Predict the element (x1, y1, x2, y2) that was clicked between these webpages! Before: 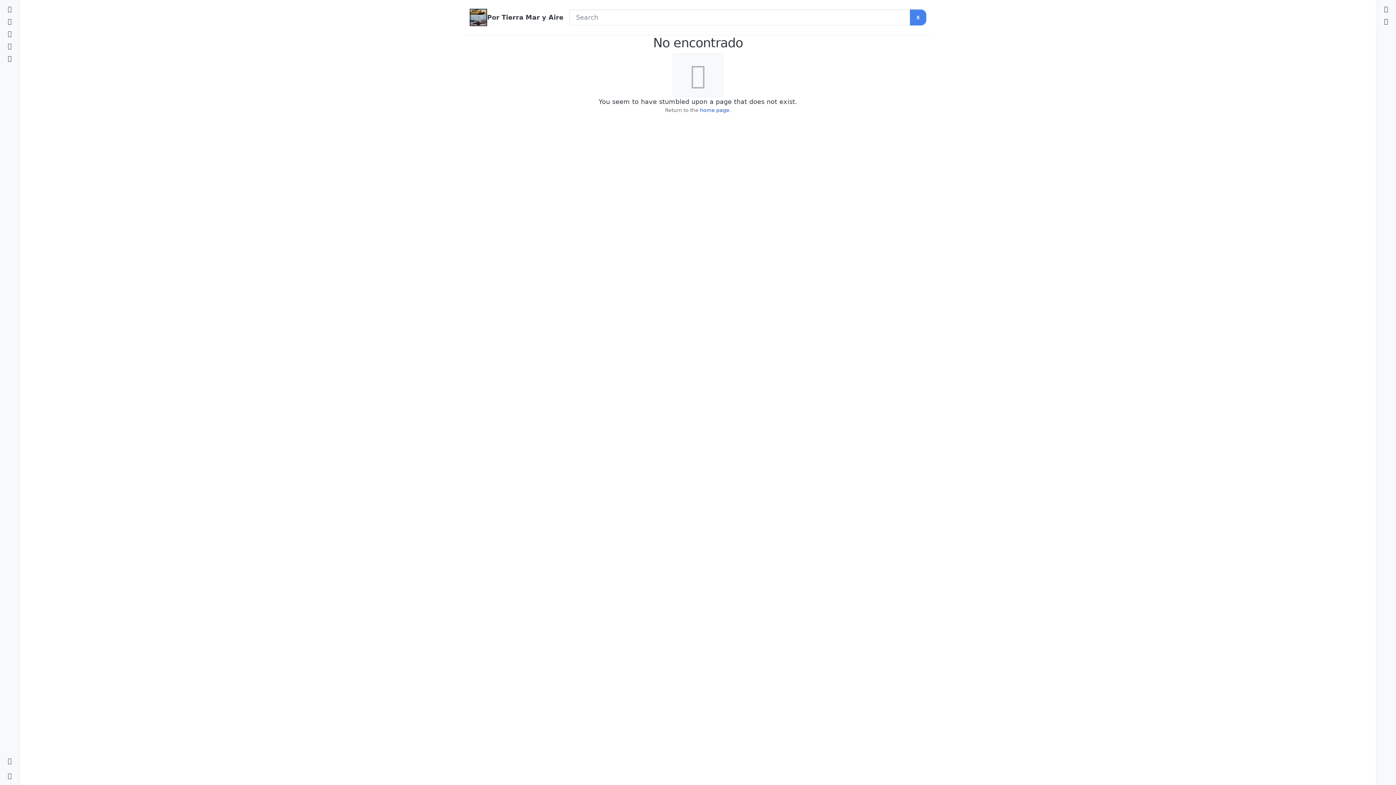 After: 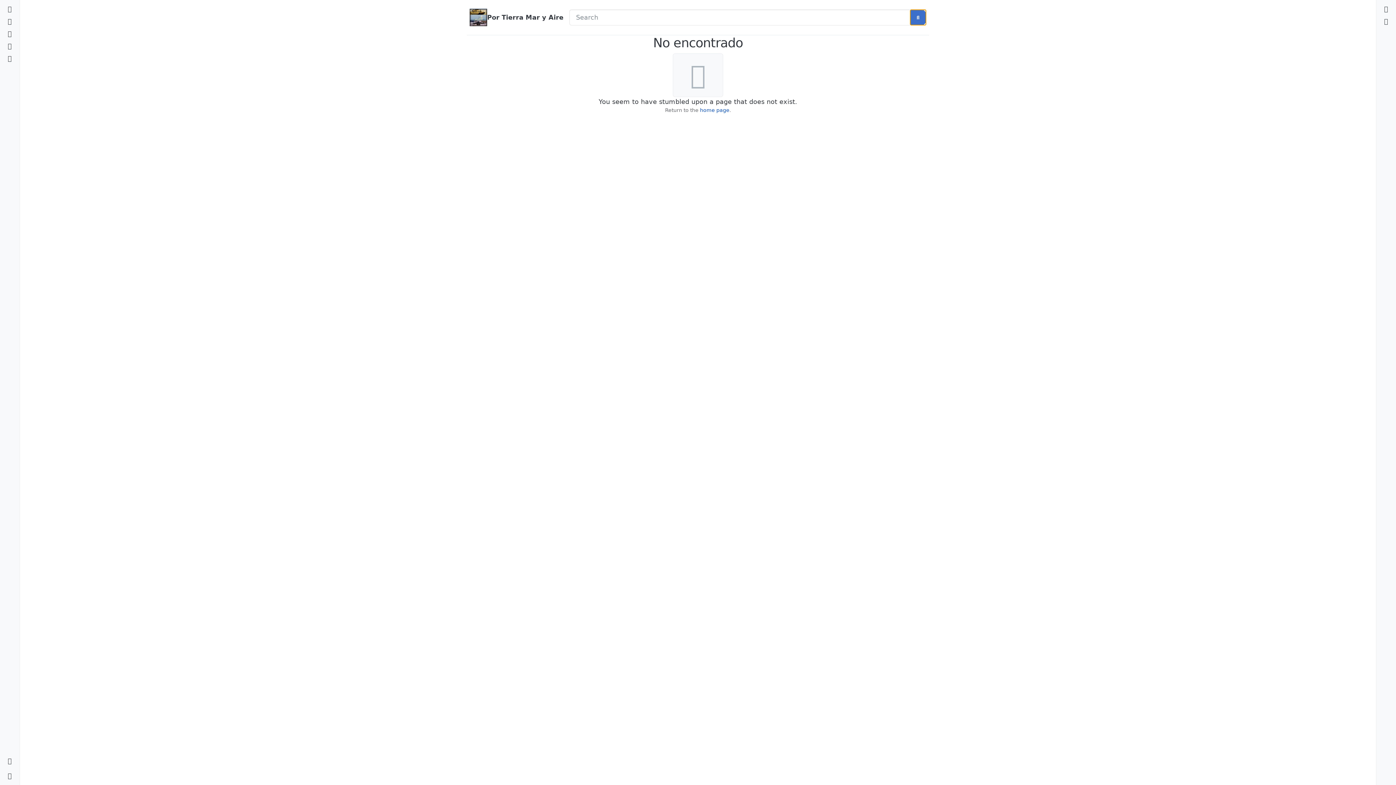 Action: bbox: (910, 9, 926, 25)